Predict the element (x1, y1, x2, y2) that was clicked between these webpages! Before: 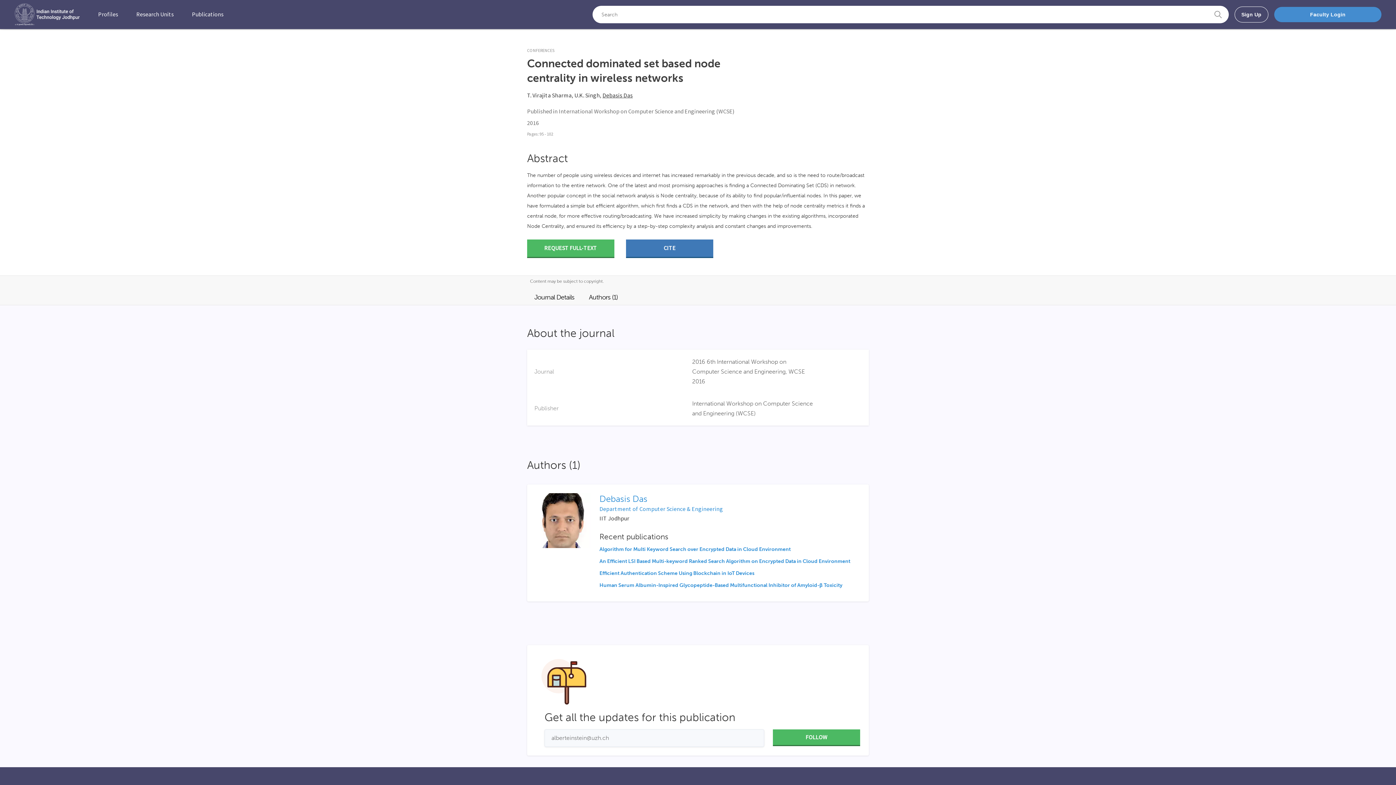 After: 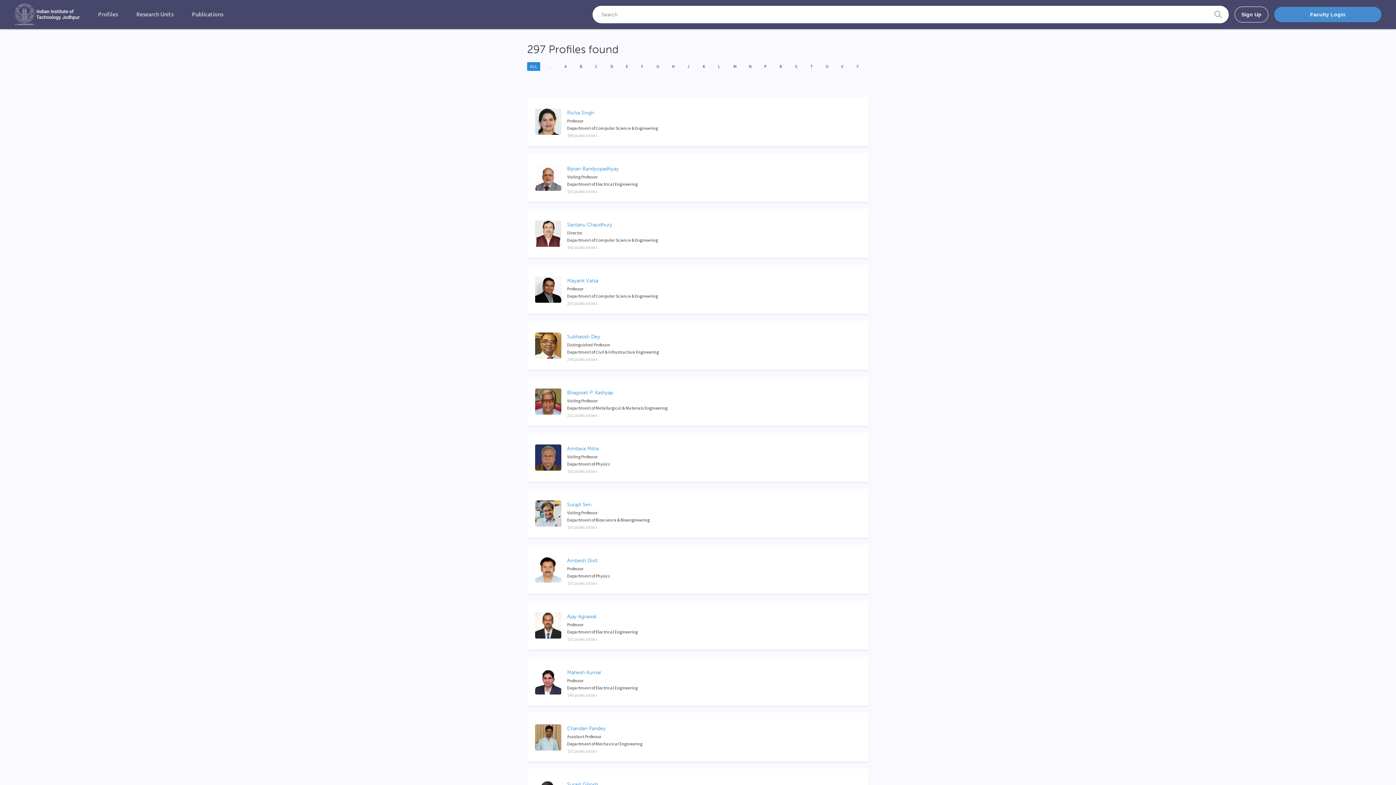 Action: bbox: (98, 10, 118, 18) label: Profiles